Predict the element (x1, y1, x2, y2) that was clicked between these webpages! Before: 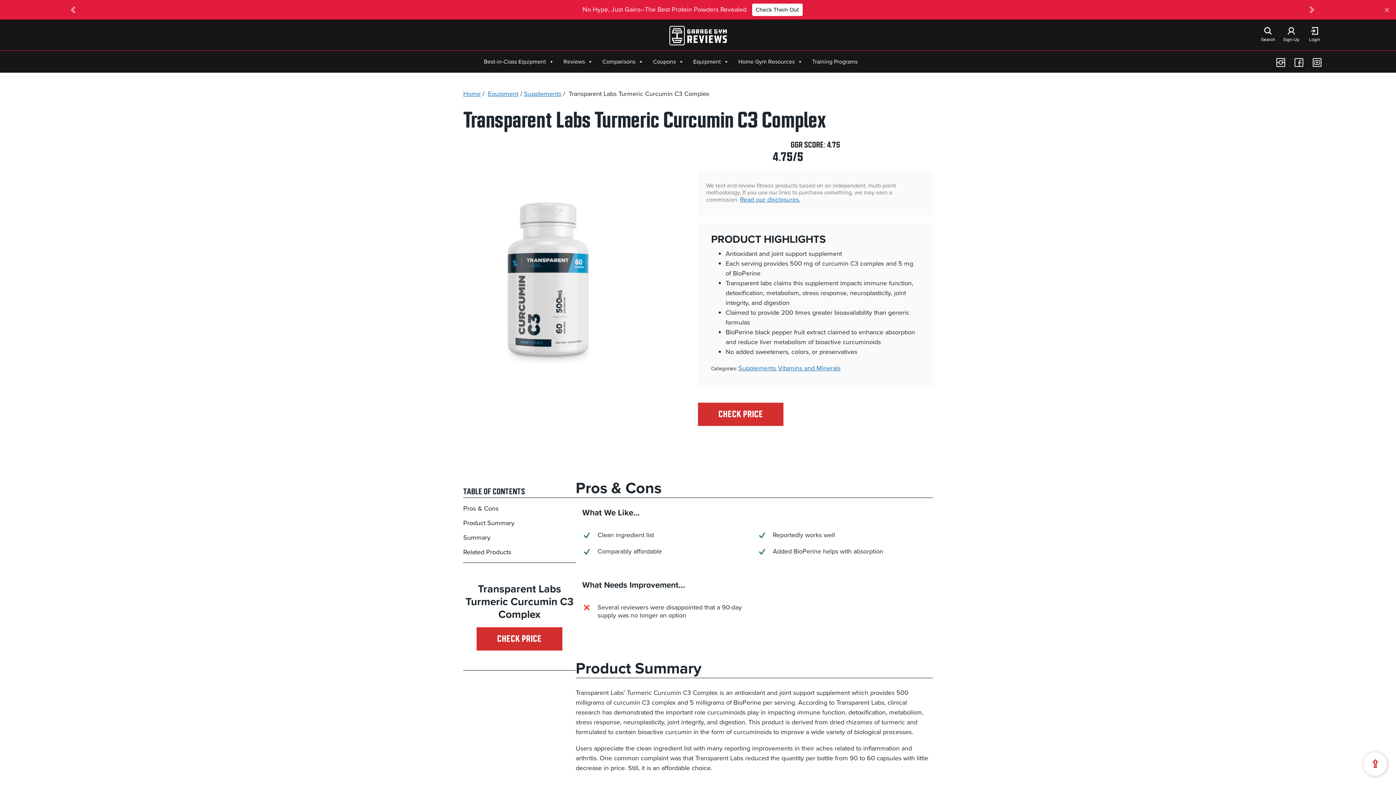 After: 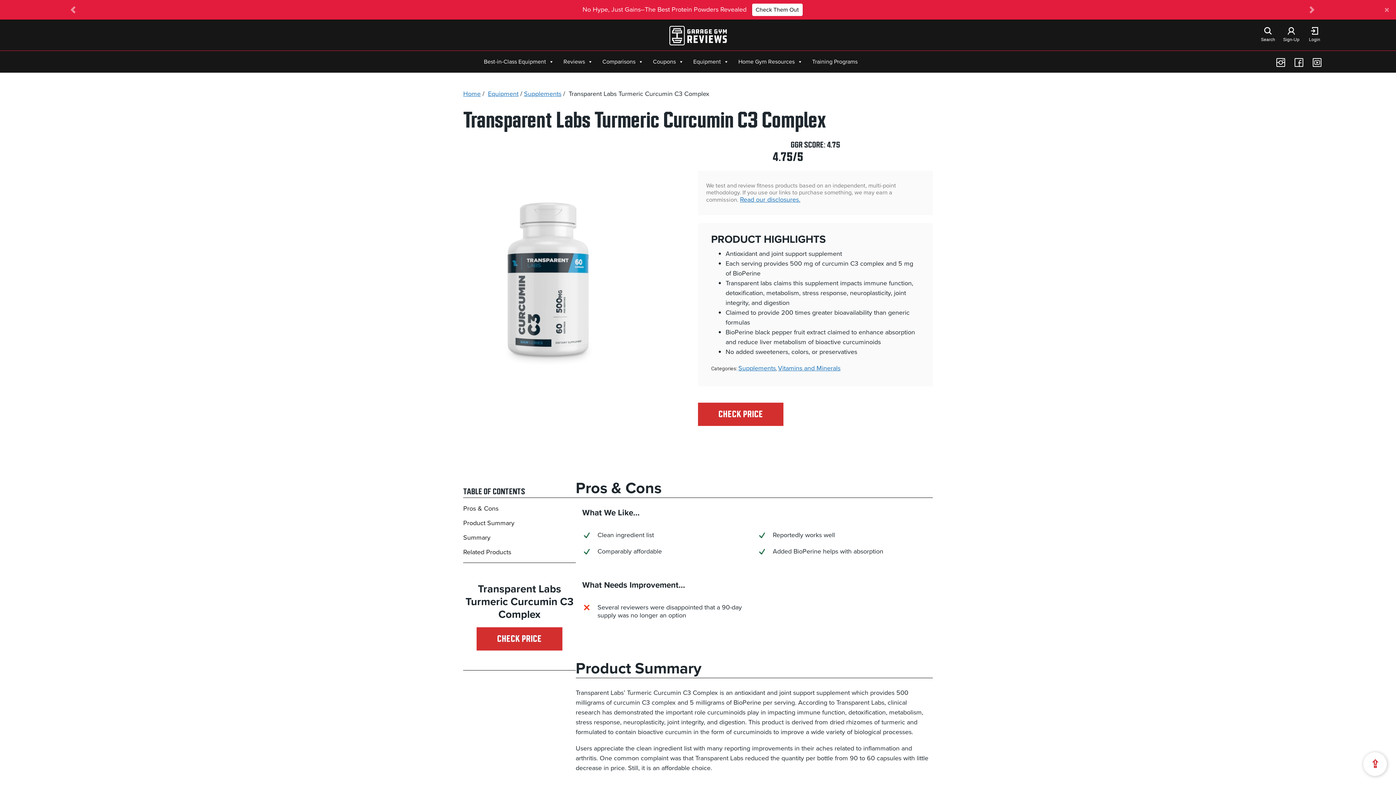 Action: label: CHECK PRICE bbox: (476, 627, 562, 650)